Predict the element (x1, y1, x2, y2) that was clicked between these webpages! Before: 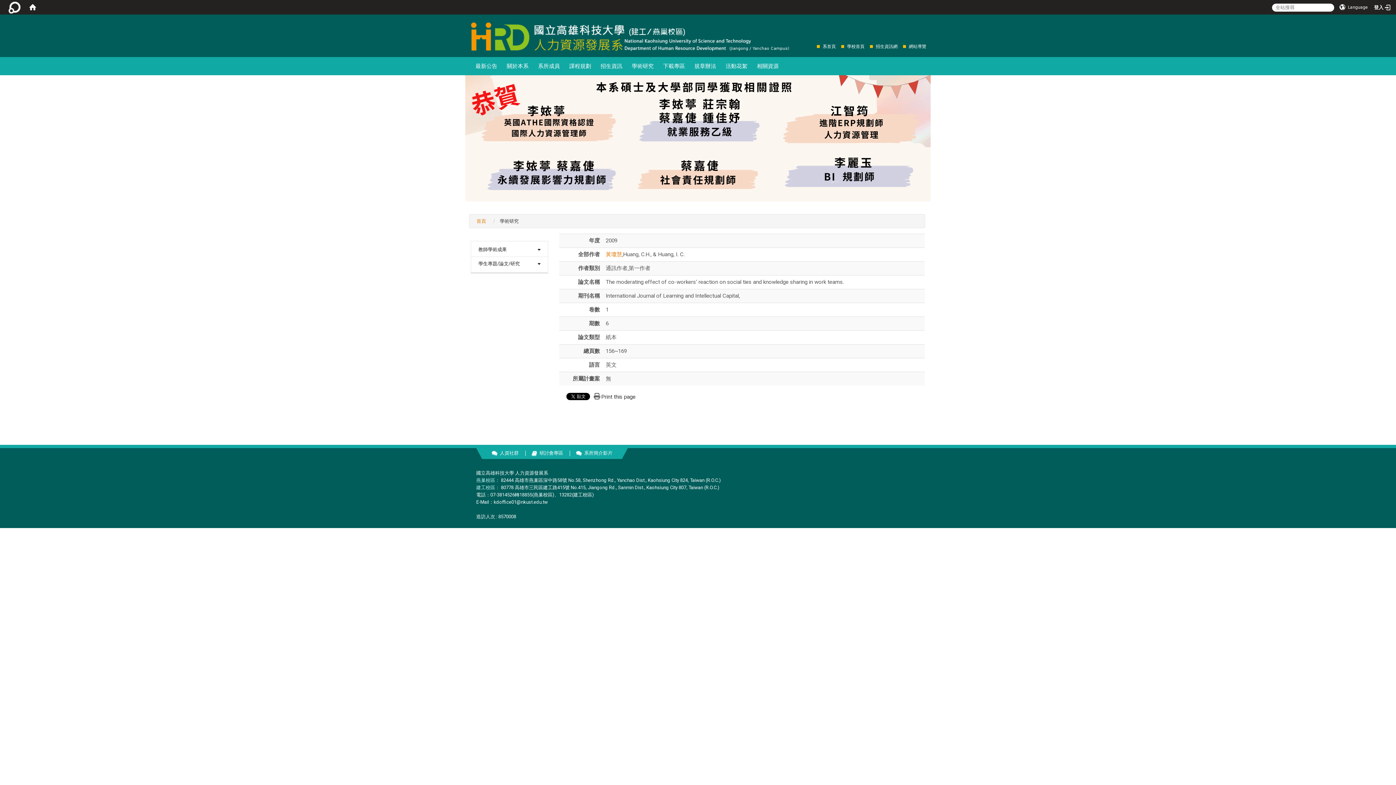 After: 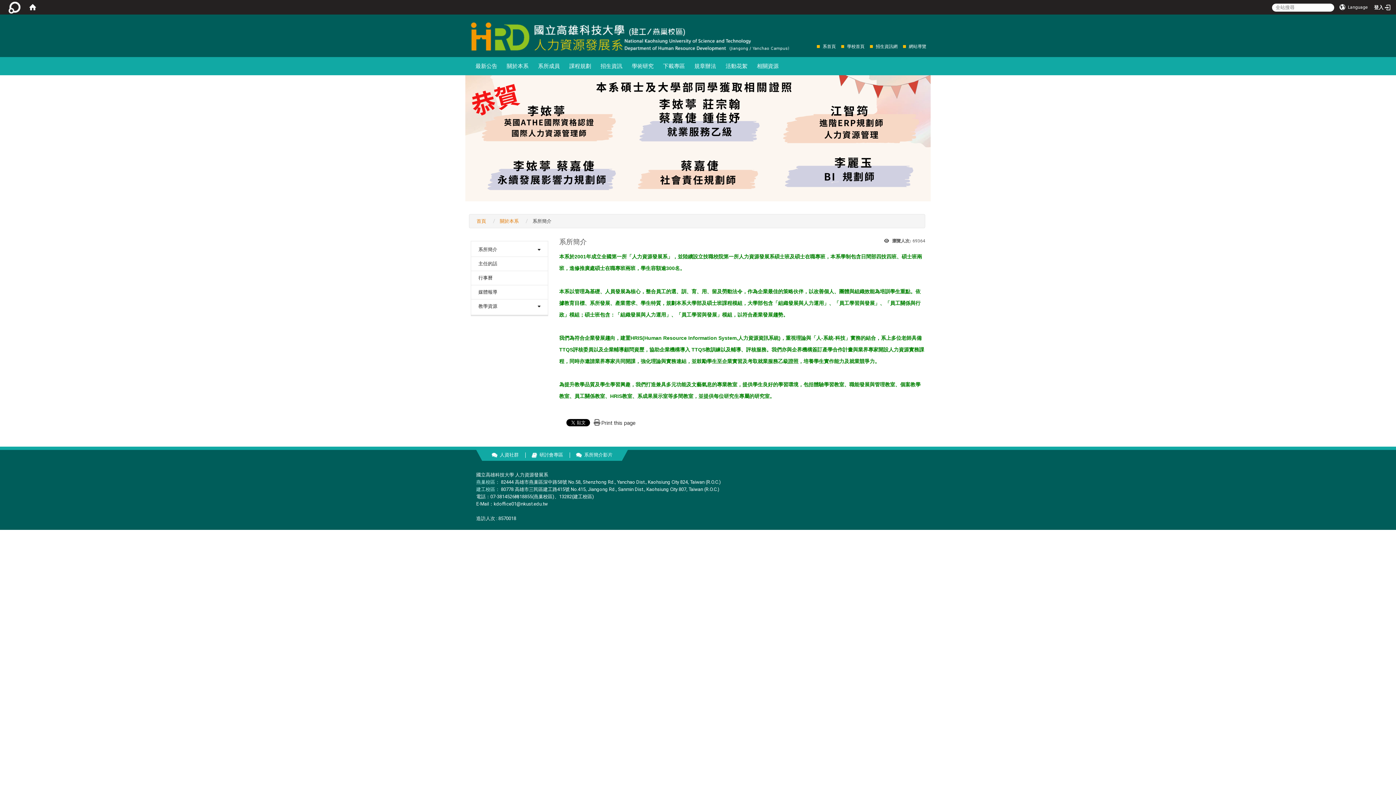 Action: bbox: (505, 57, 529, 75) label: 關於本系